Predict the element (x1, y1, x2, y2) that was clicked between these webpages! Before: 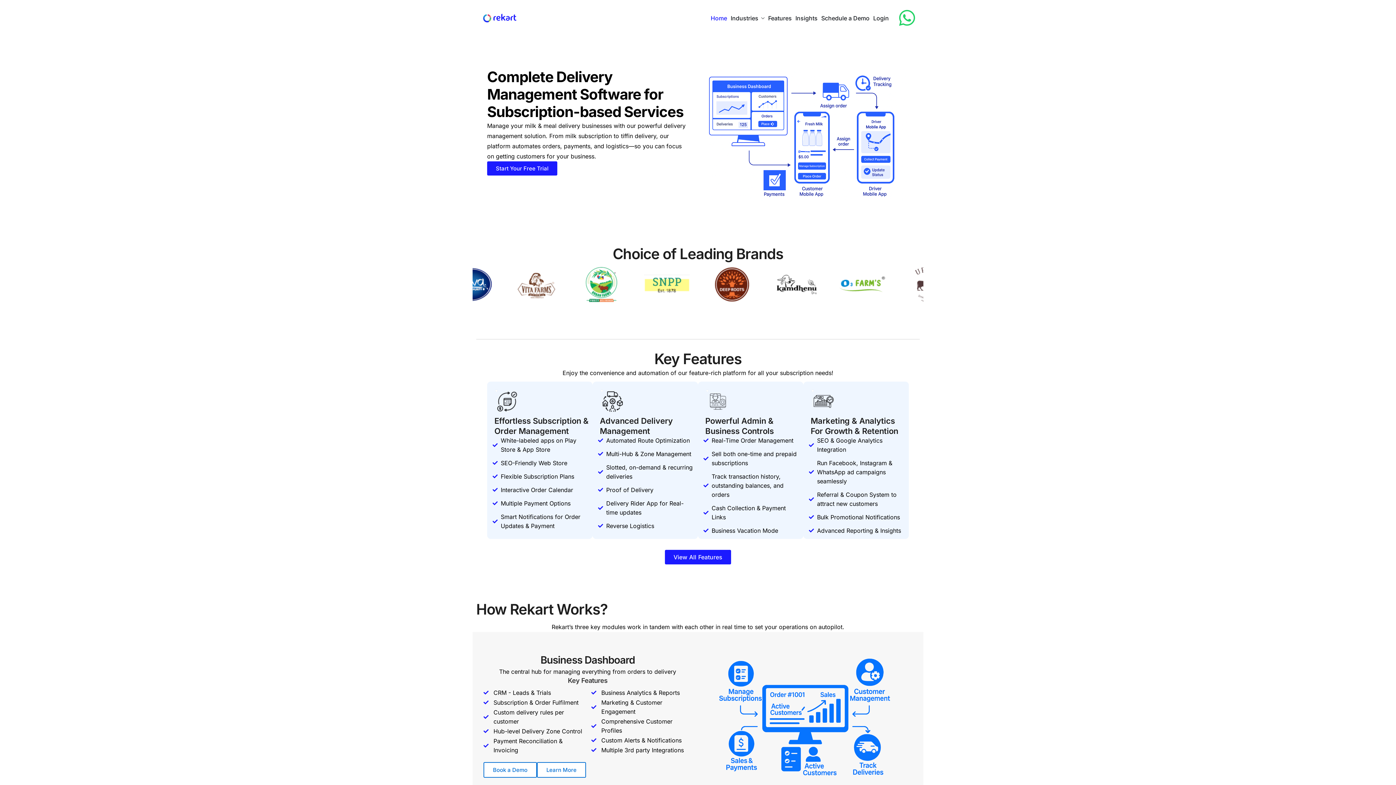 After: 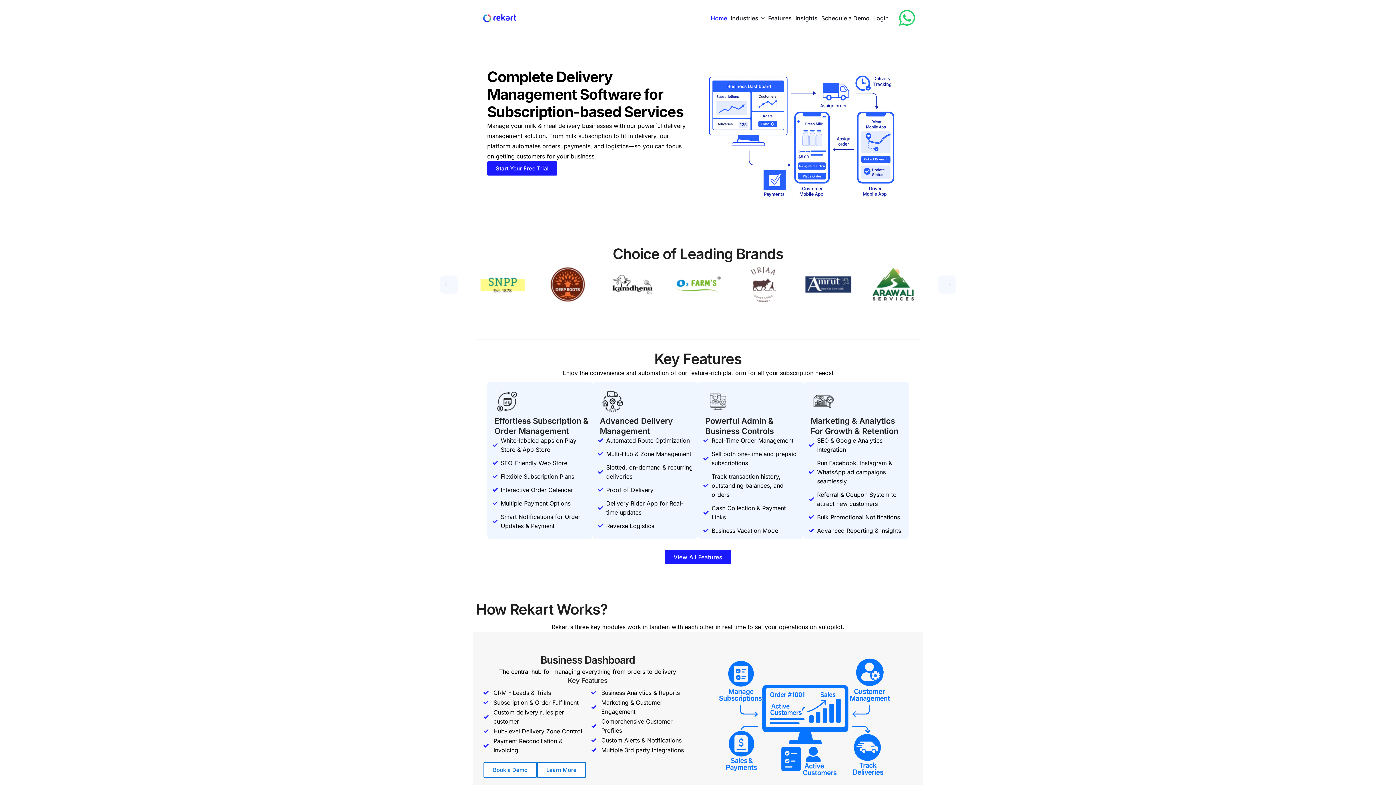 Action: bbox: (777, 262, 831, 306) label: logo